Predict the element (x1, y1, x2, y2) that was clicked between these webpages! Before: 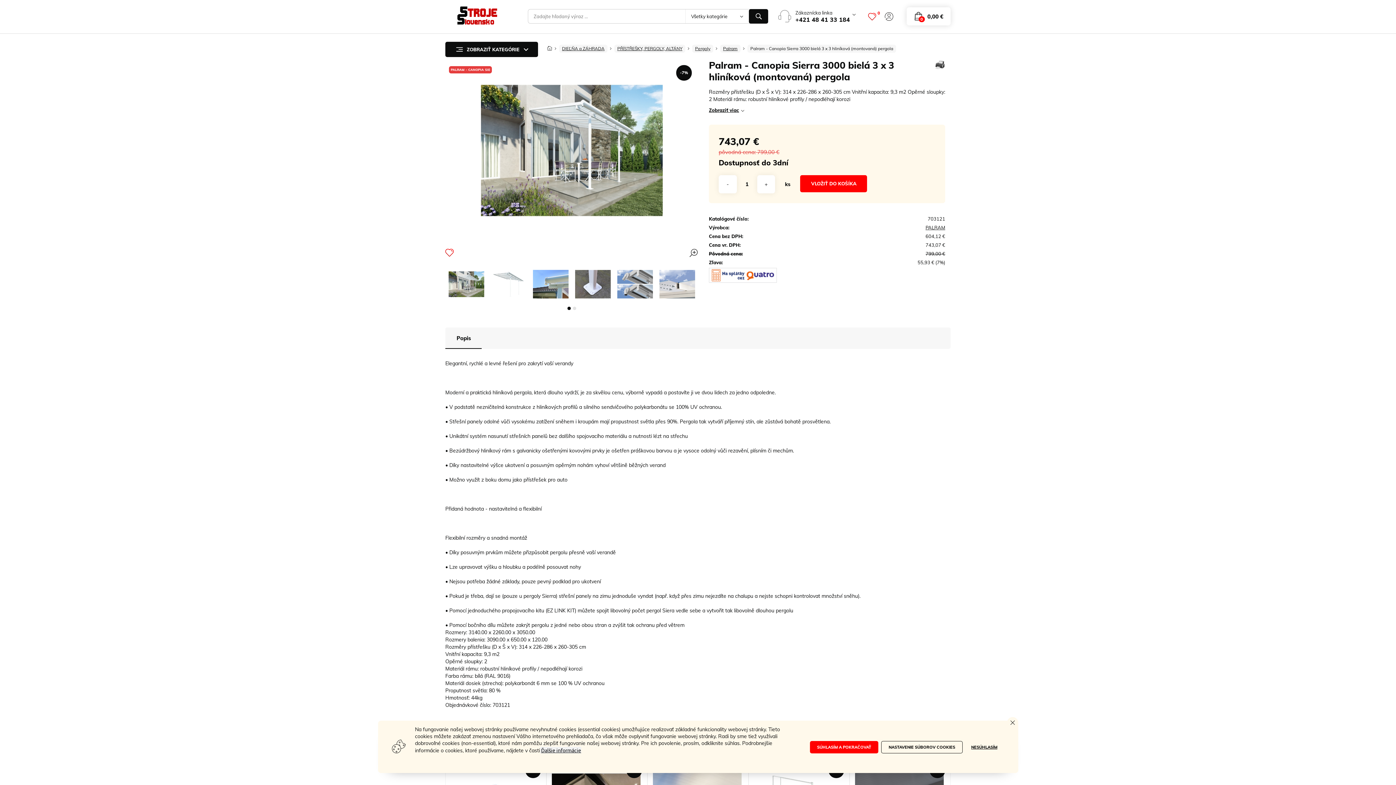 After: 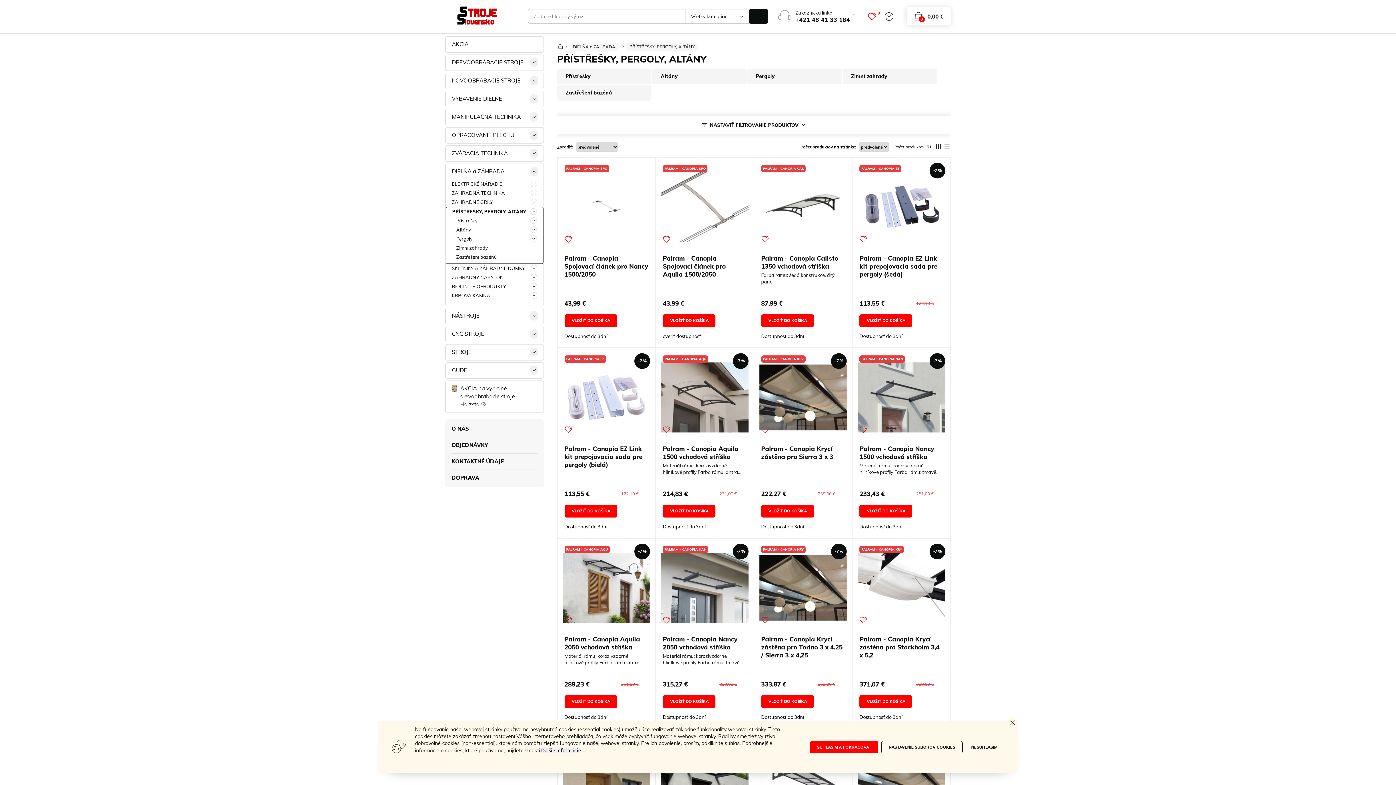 Action: label: PŘÍSTŘEŠKY, PERGOLY, ALTÁNY bbox: (614, 44, 685, 52)